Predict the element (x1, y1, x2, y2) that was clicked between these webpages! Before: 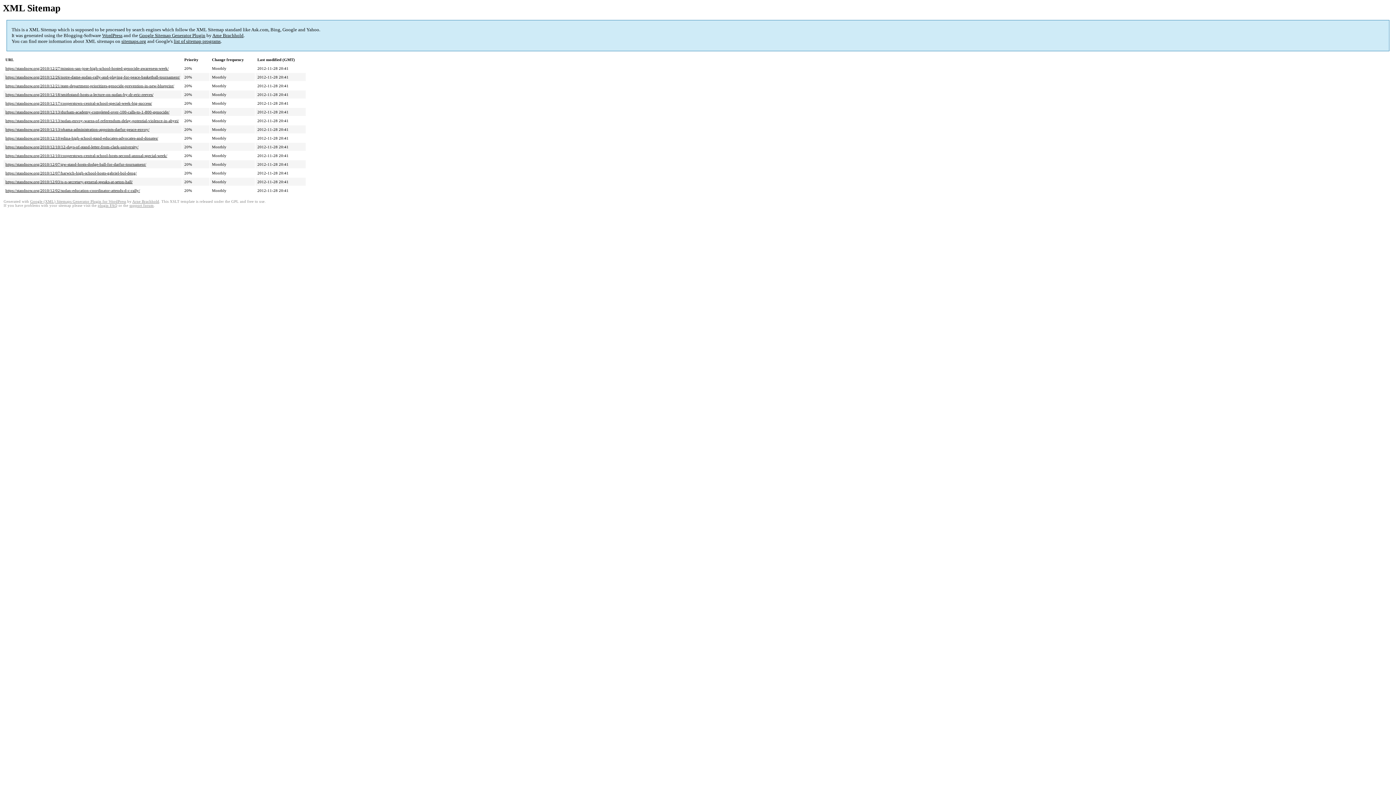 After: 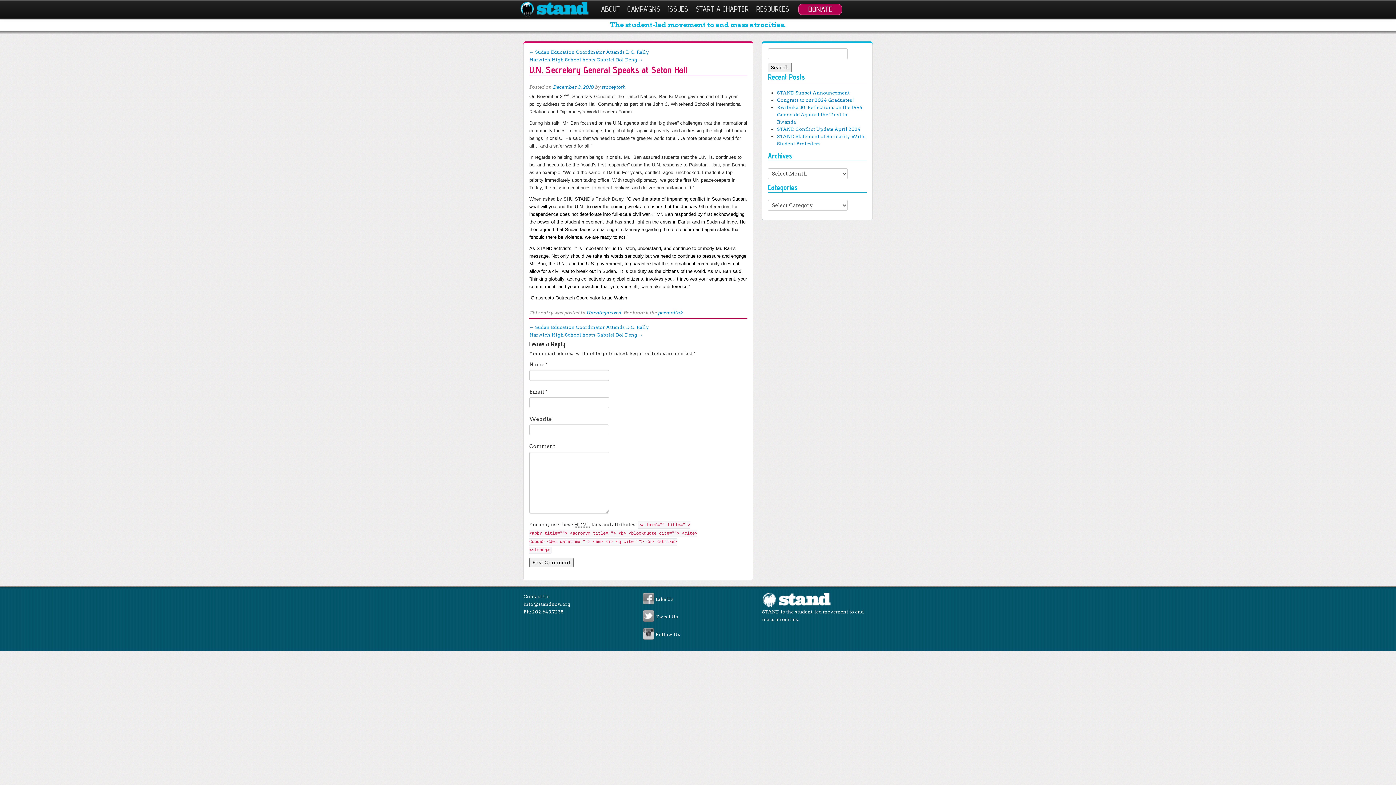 Action: label: https://standnow.org/2010/12/03/u-n-secretary-general-speaks-at-seton-hall/ bbox: (5, 179, 132, 184)